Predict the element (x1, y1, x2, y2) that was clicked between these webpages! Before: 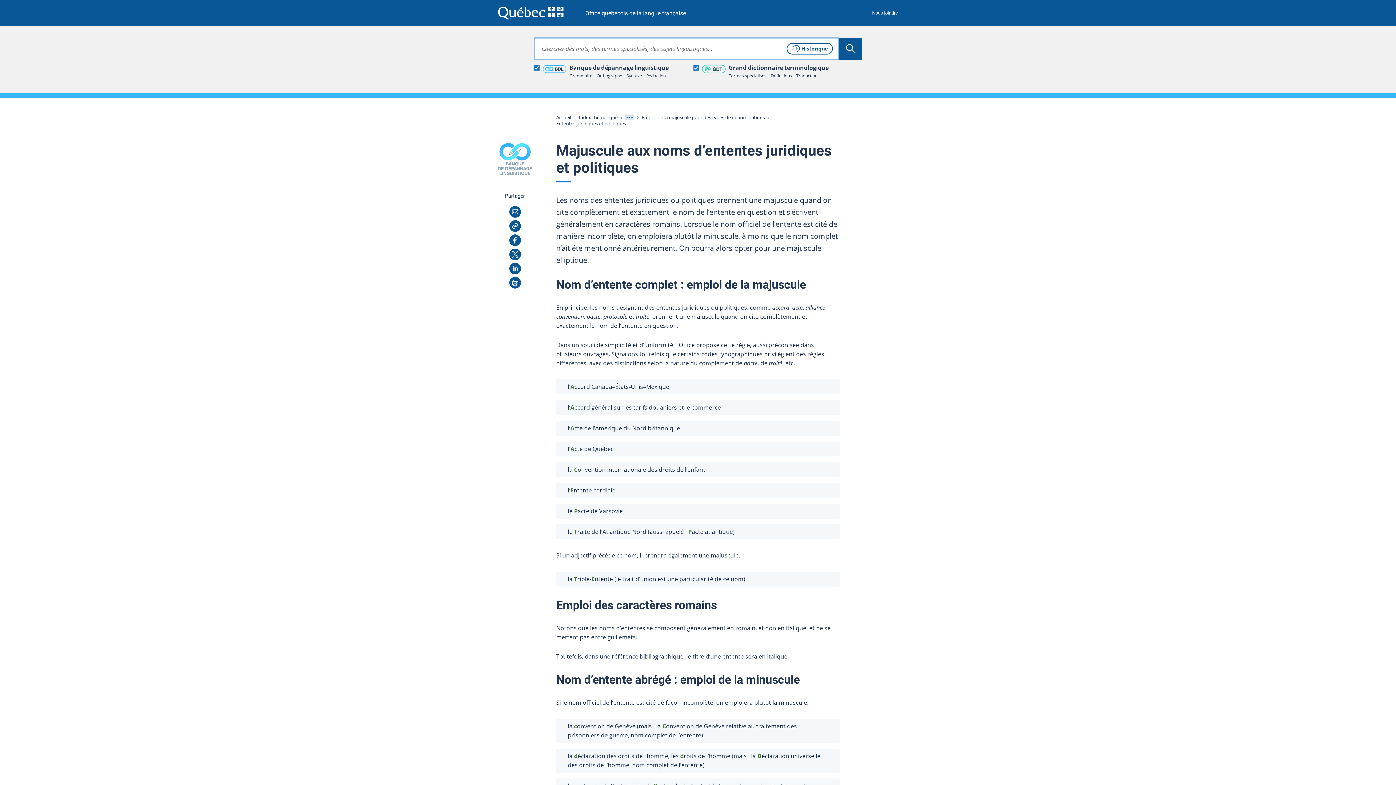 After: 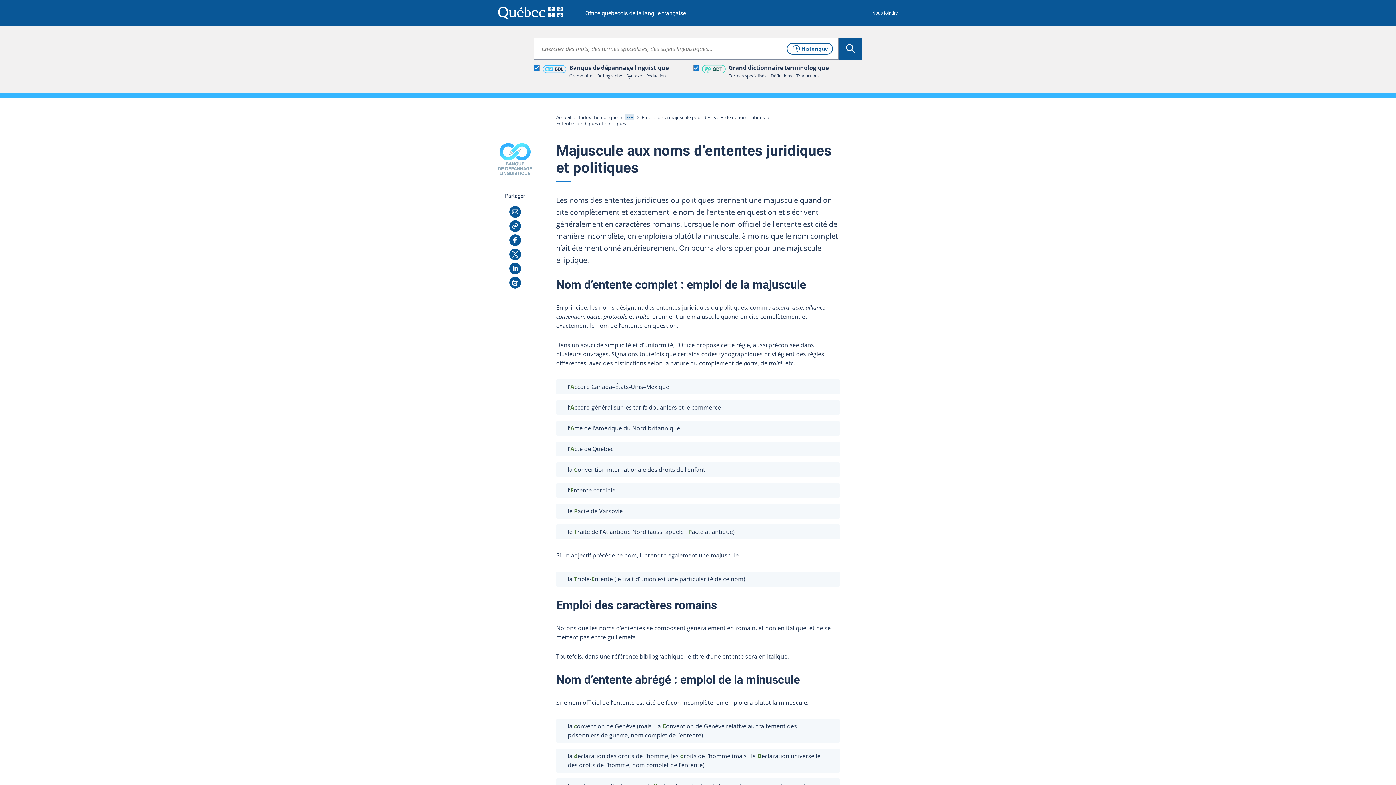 Action: bbox: (585, 9, 768, 16) label: Office québécois de la langue française